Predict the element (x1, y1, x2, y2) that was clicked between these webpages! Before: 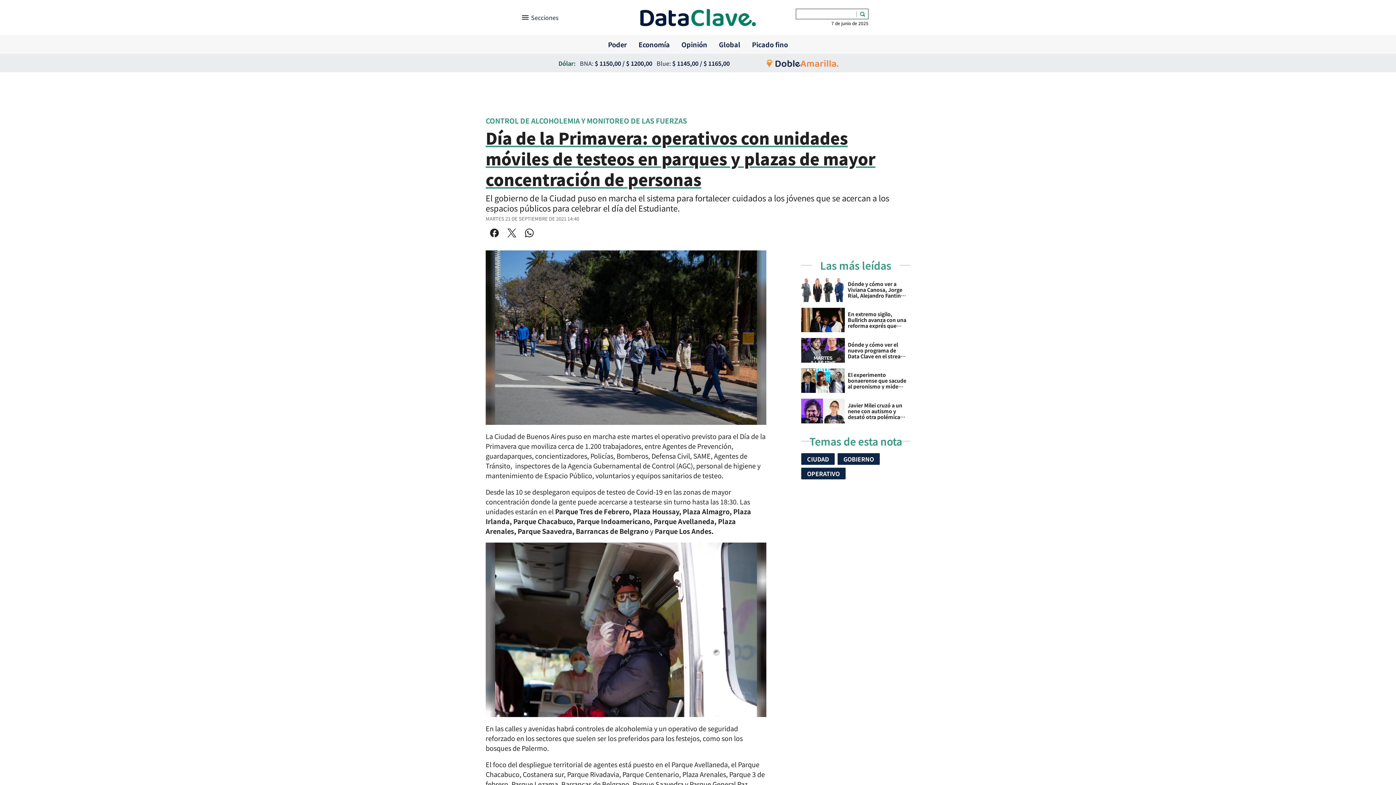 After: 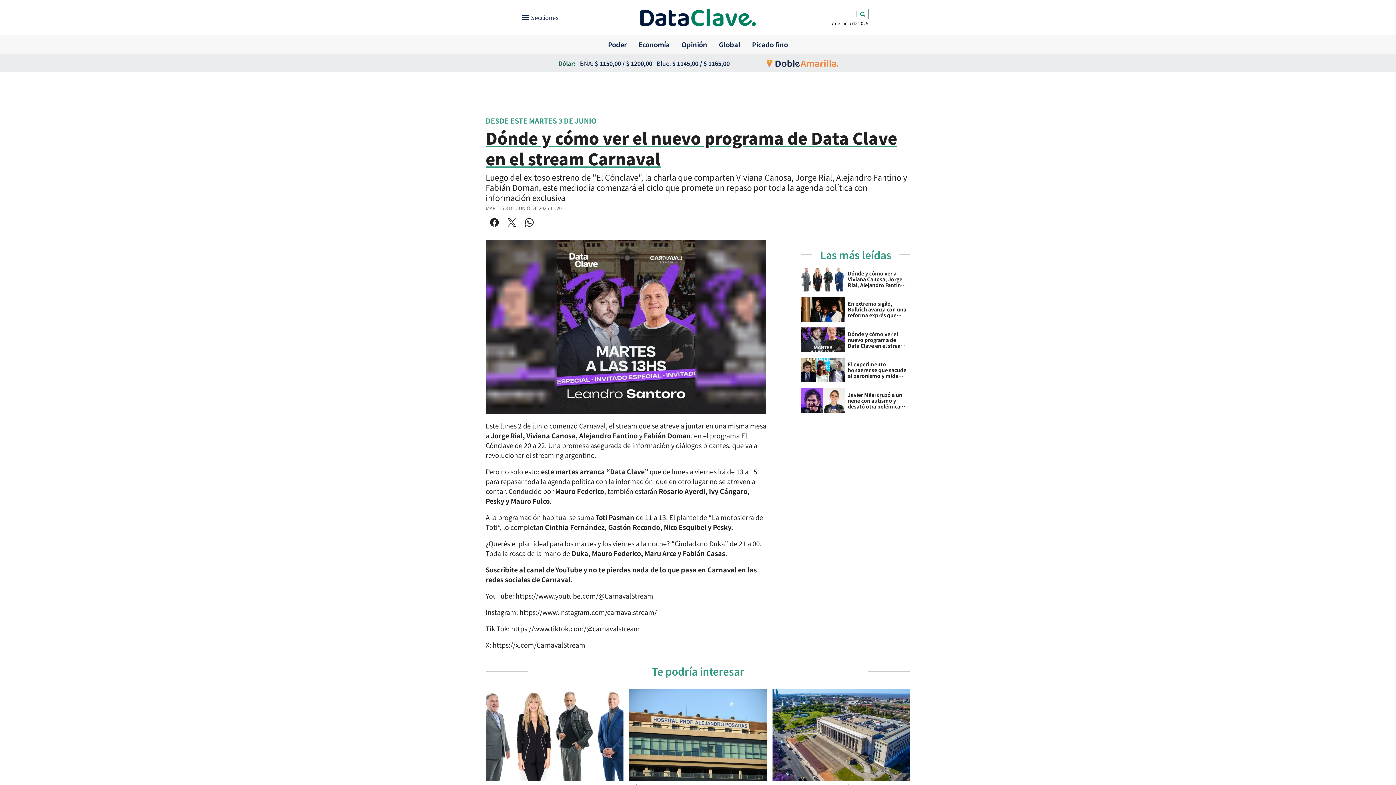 Action: label: Dónde y cómo ver el nuevo programa de Data Clave en el stream Carnaval bbox: (801, 335, 910, 365)